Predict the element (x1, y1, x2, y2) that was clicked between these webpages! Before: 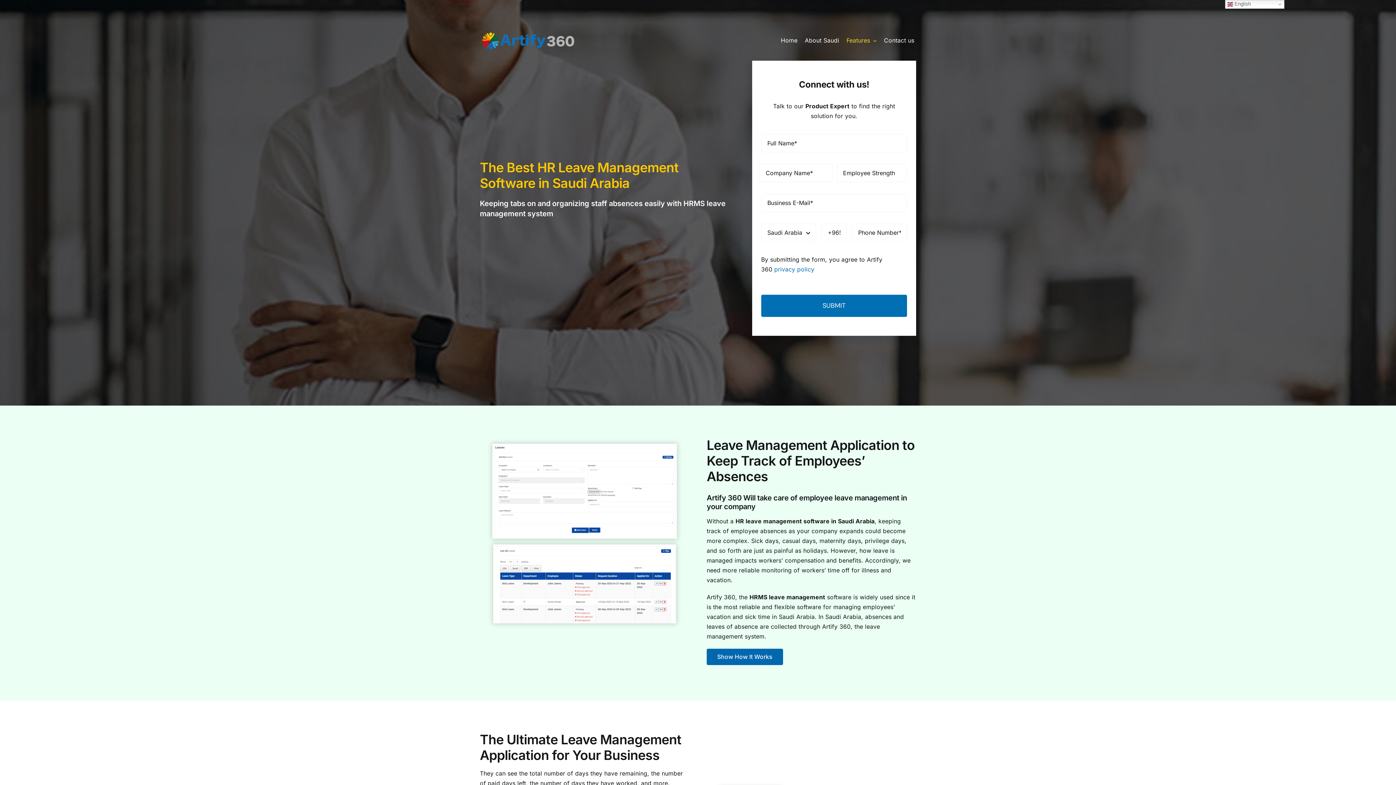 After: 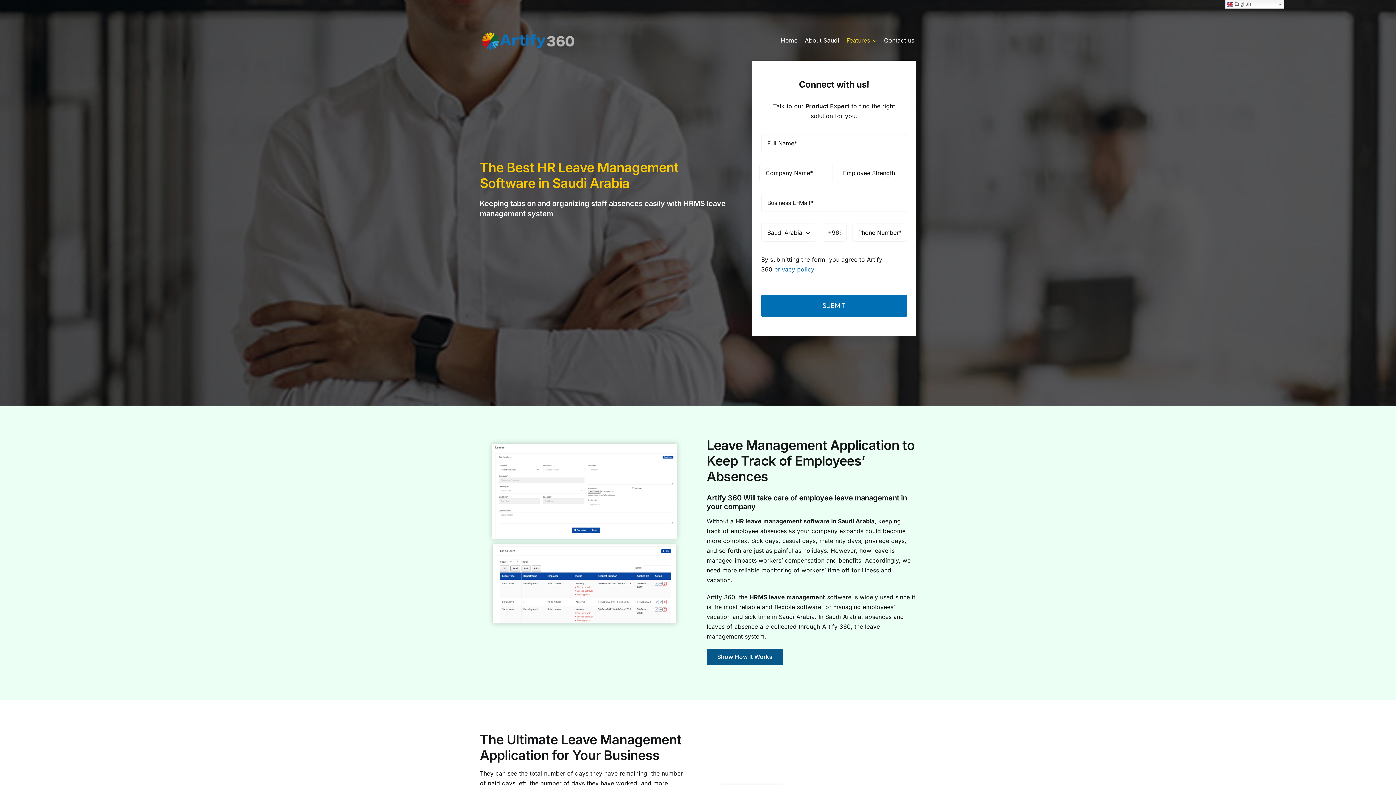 Action: bbox: (706, 649, 783, 665) label: Show How It Works